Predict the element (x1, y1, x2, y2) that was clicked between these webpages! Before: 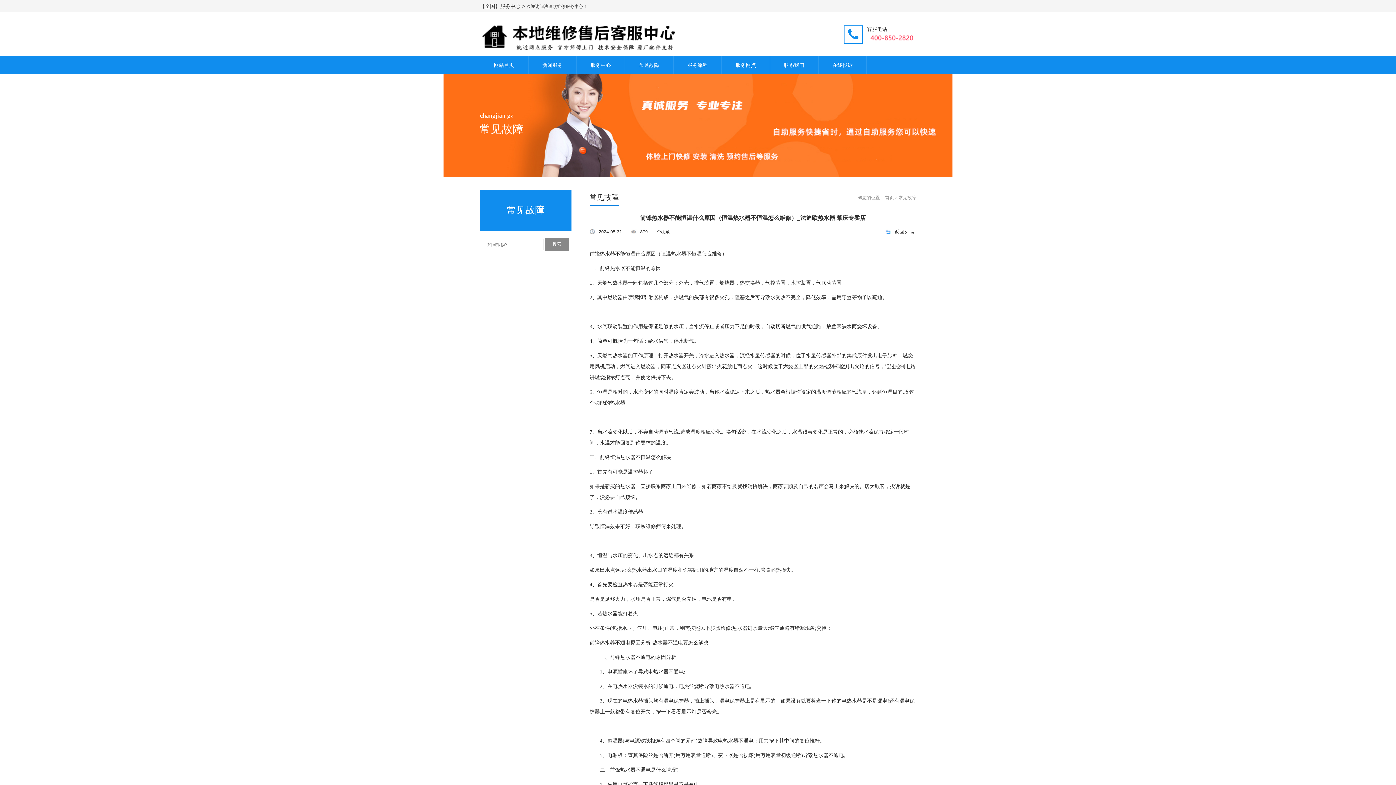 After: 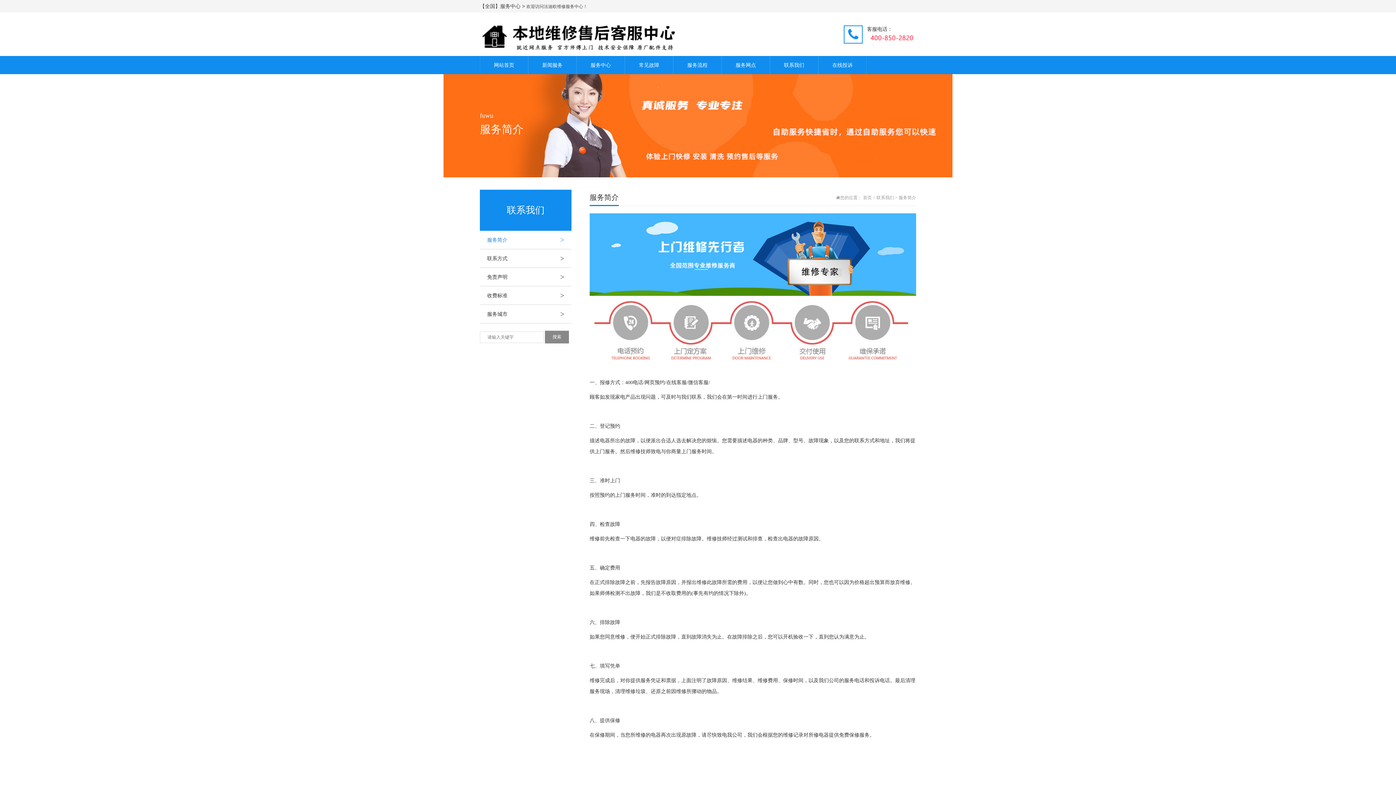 Action: label: 服务流程 bbox: (673, 56, 721, 74)